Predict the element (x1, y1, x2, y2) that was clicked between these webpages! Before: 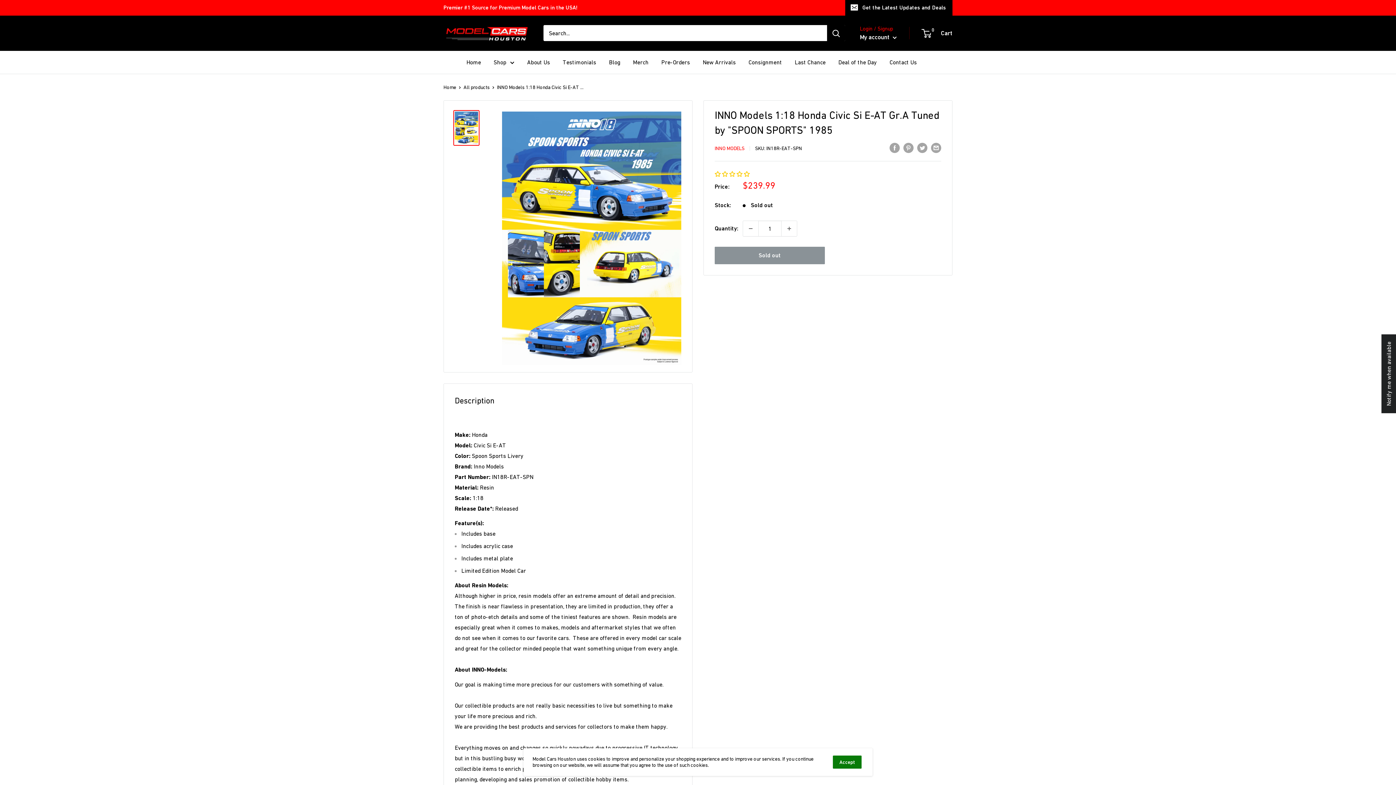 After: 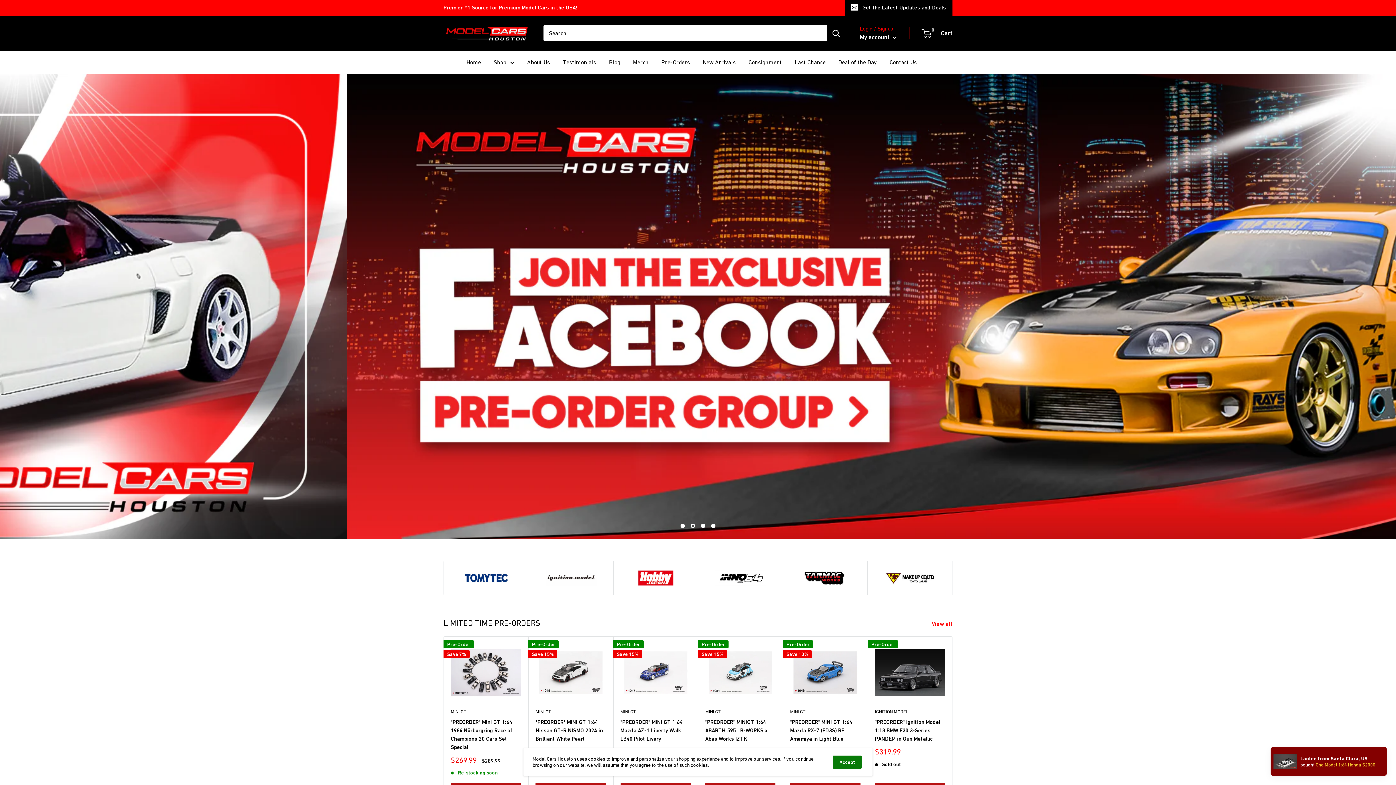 Action: bbox: (443, 22, 529, 43) label: Model Cars Houston